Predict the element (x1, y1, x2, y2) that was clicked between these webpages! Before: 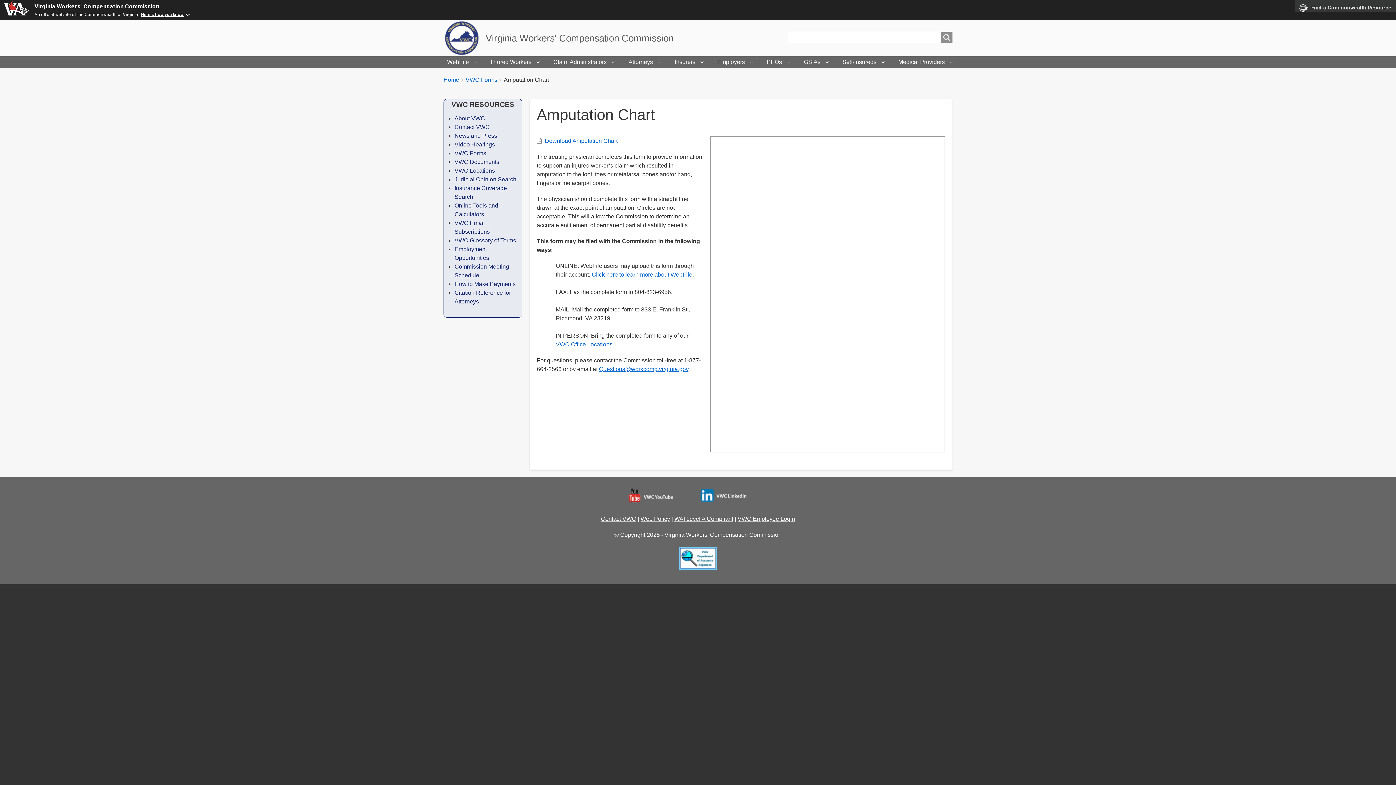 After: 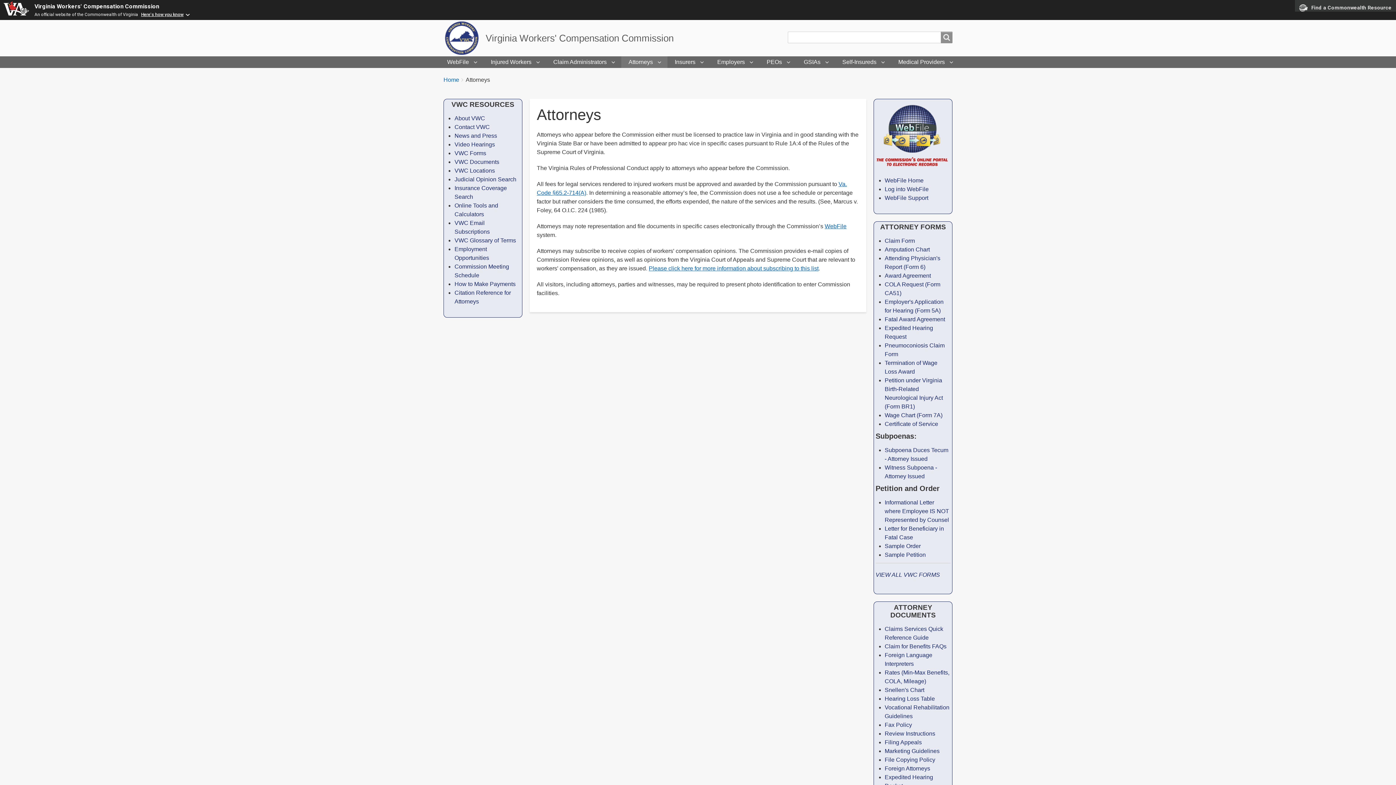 Action: label: Attorneys bbox: (621, 56, 667, 68)